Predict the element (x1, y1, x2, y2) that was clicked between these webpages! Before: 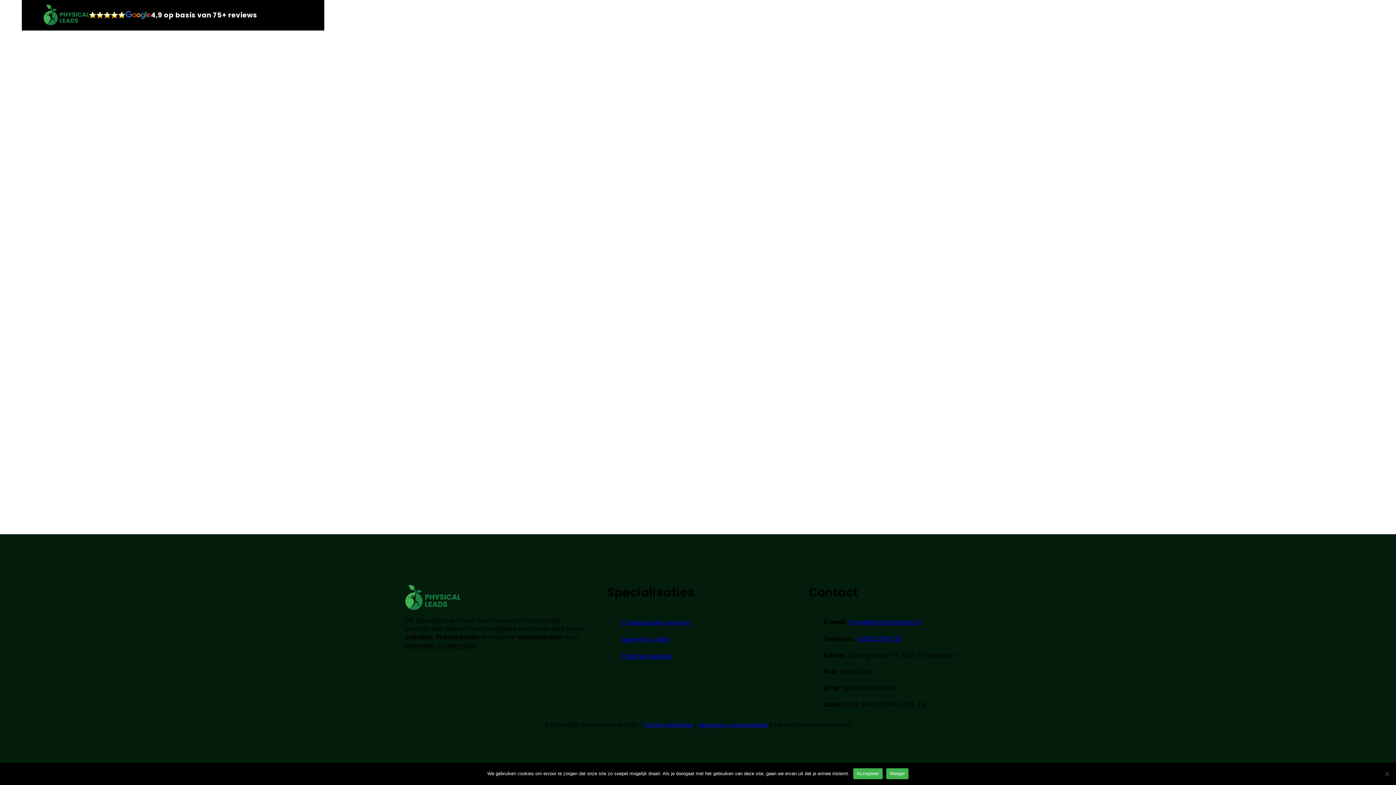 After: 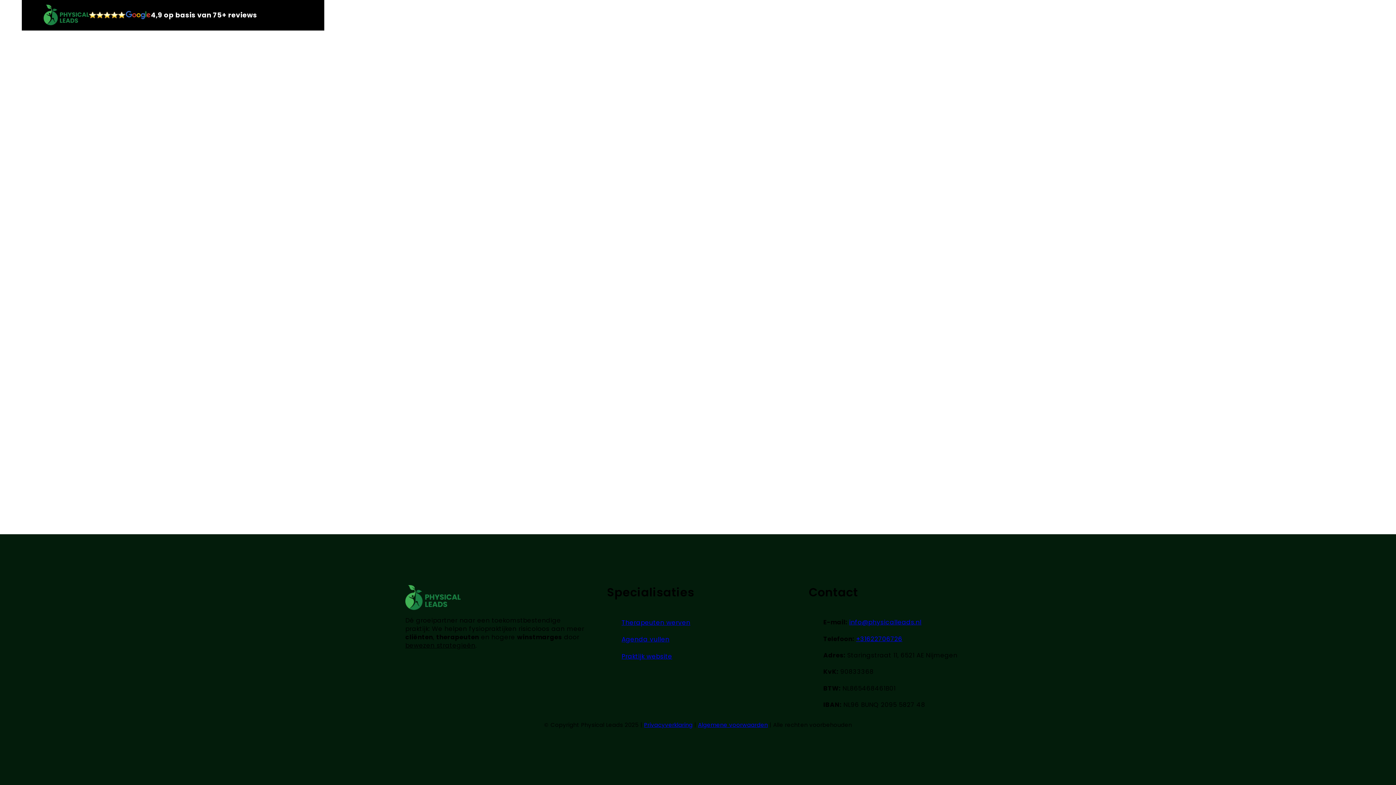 Action: bbox: (886, 768, 908, 779) label: Weiger